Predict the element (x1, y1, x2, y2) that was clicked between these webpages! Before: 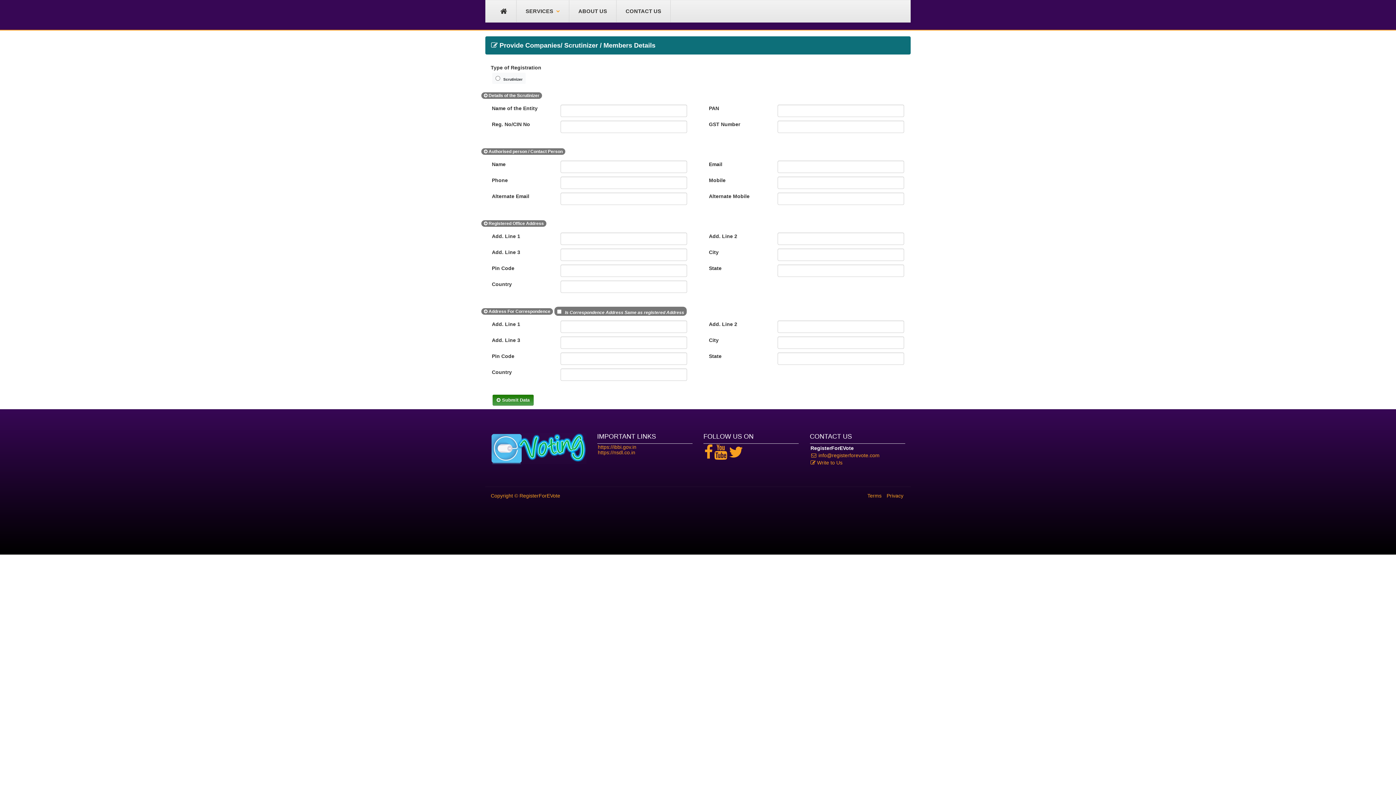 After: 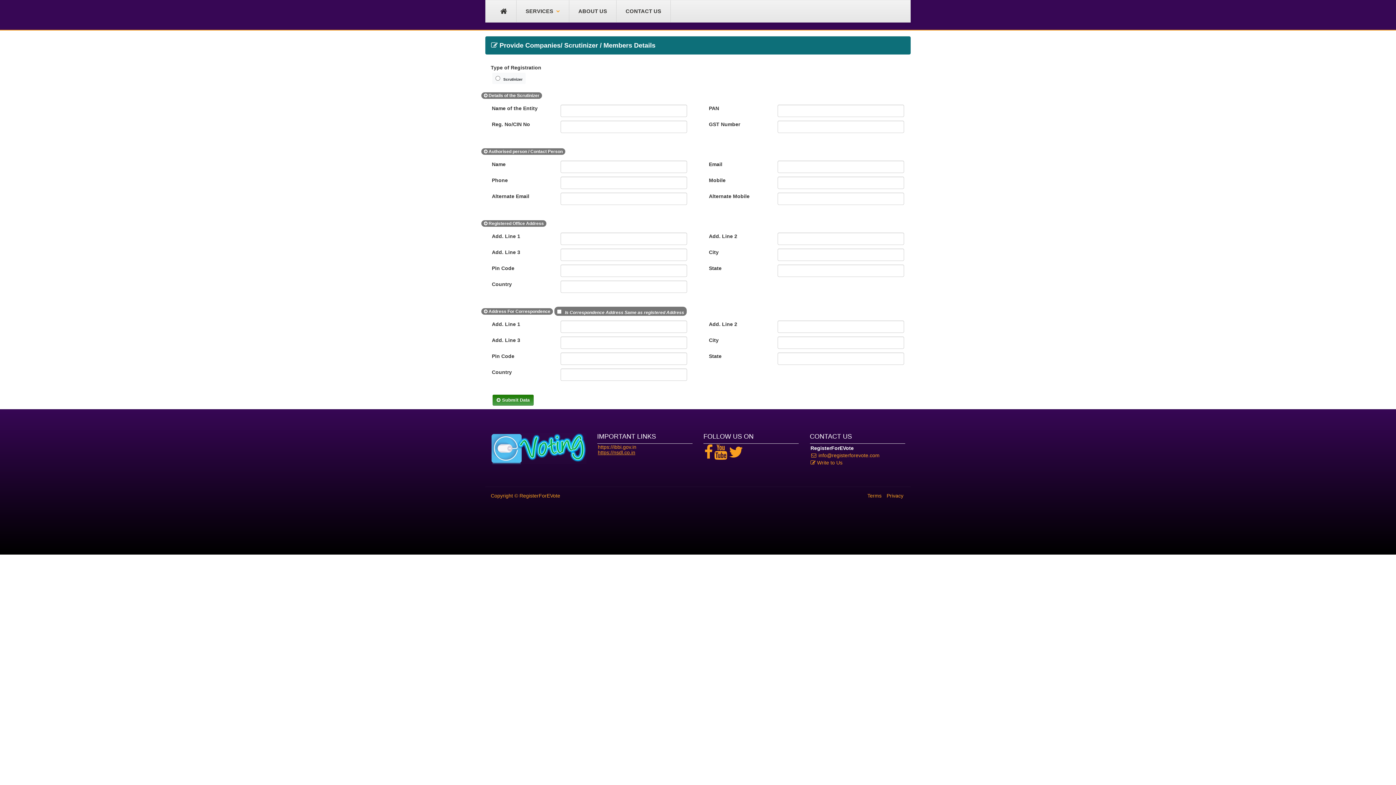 Action: label: https://nsdl.co.in bbox: (598, 449, 635, 455)